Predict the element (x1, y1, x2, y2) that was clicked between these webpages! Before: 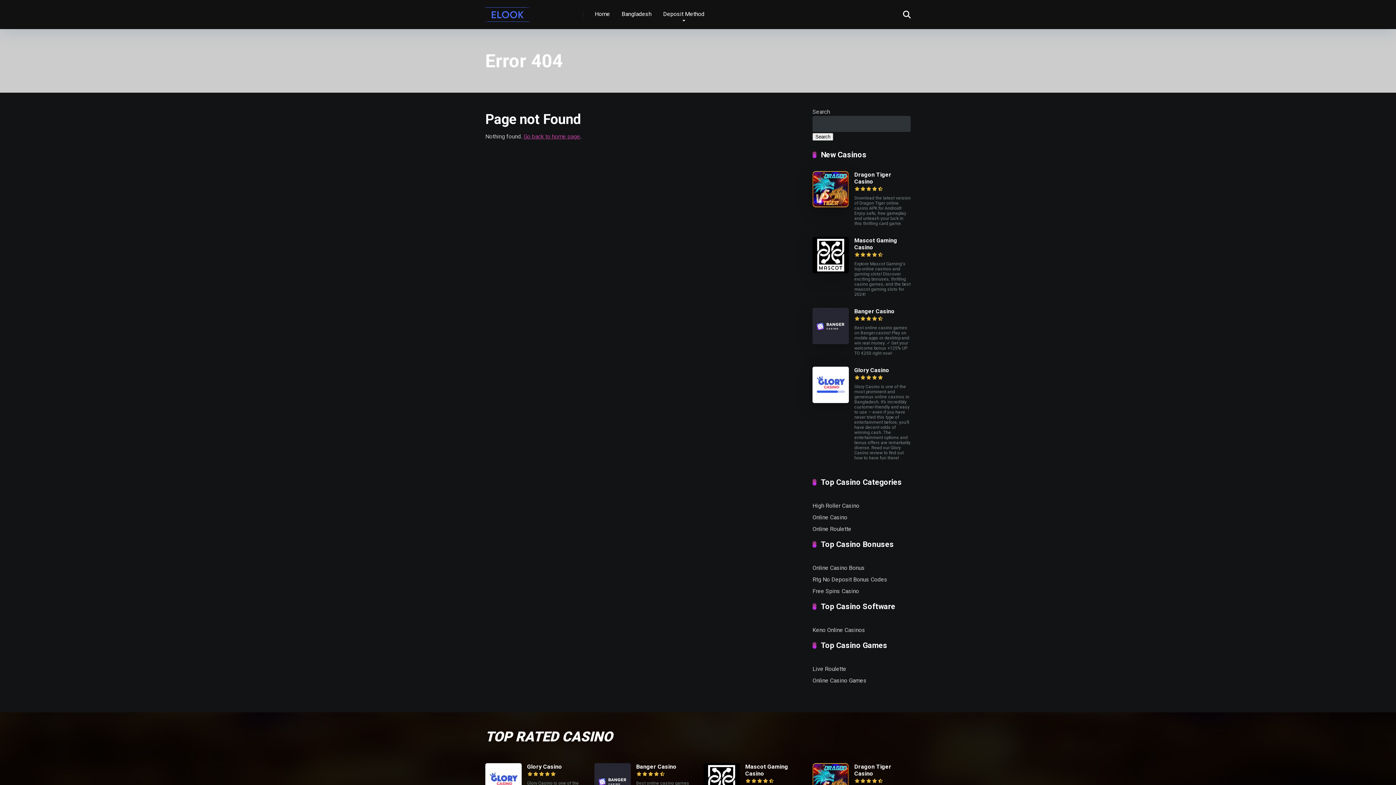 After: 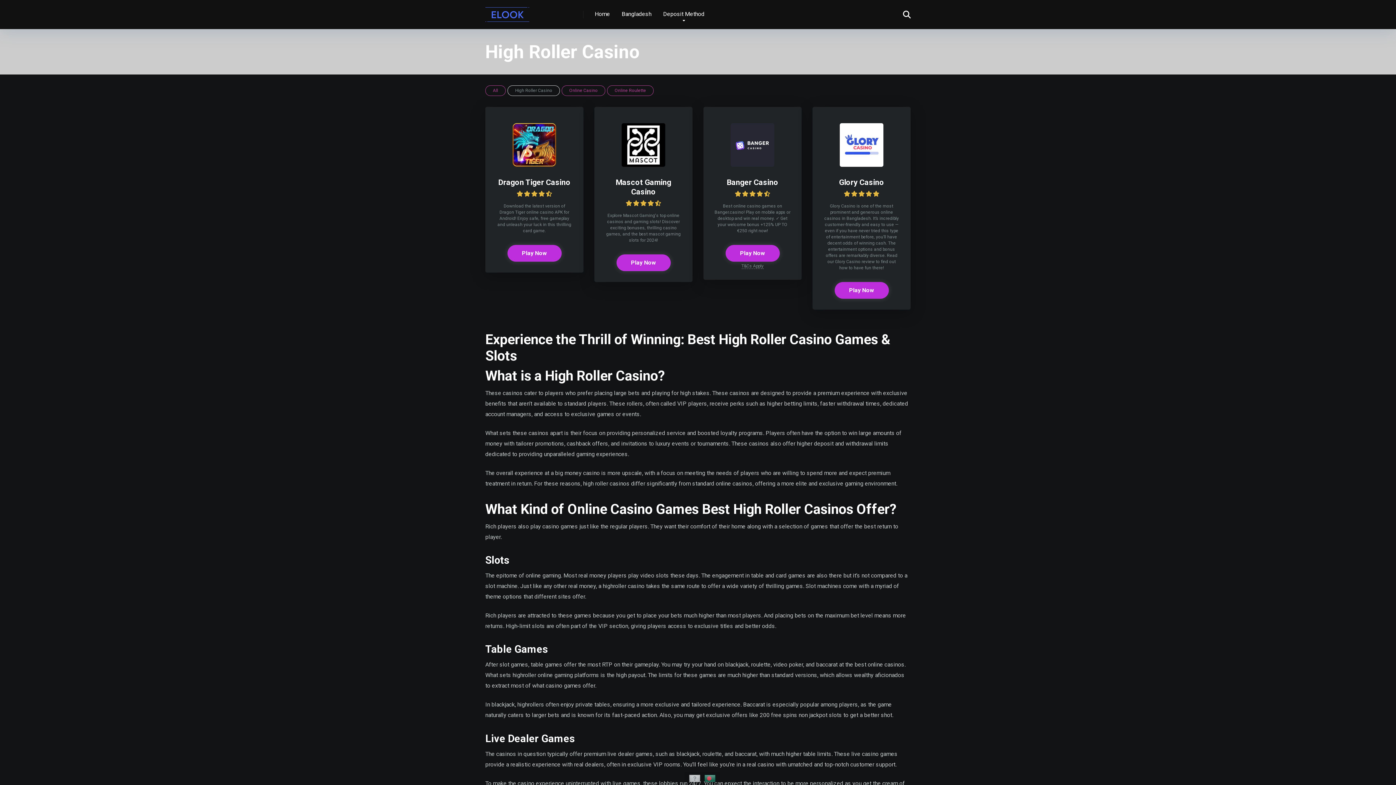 Action: bbox: (812, 499, 859, 511) label: High Roller Casino